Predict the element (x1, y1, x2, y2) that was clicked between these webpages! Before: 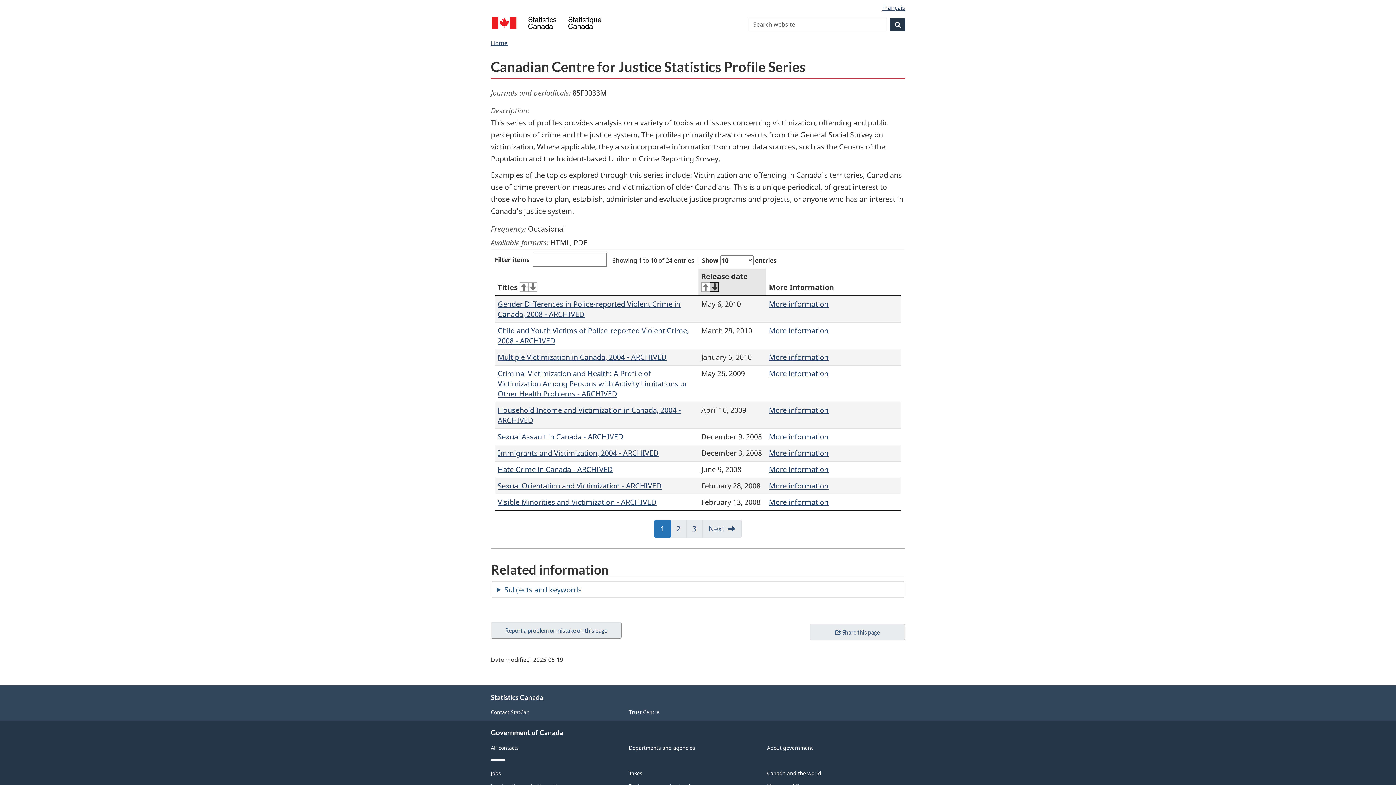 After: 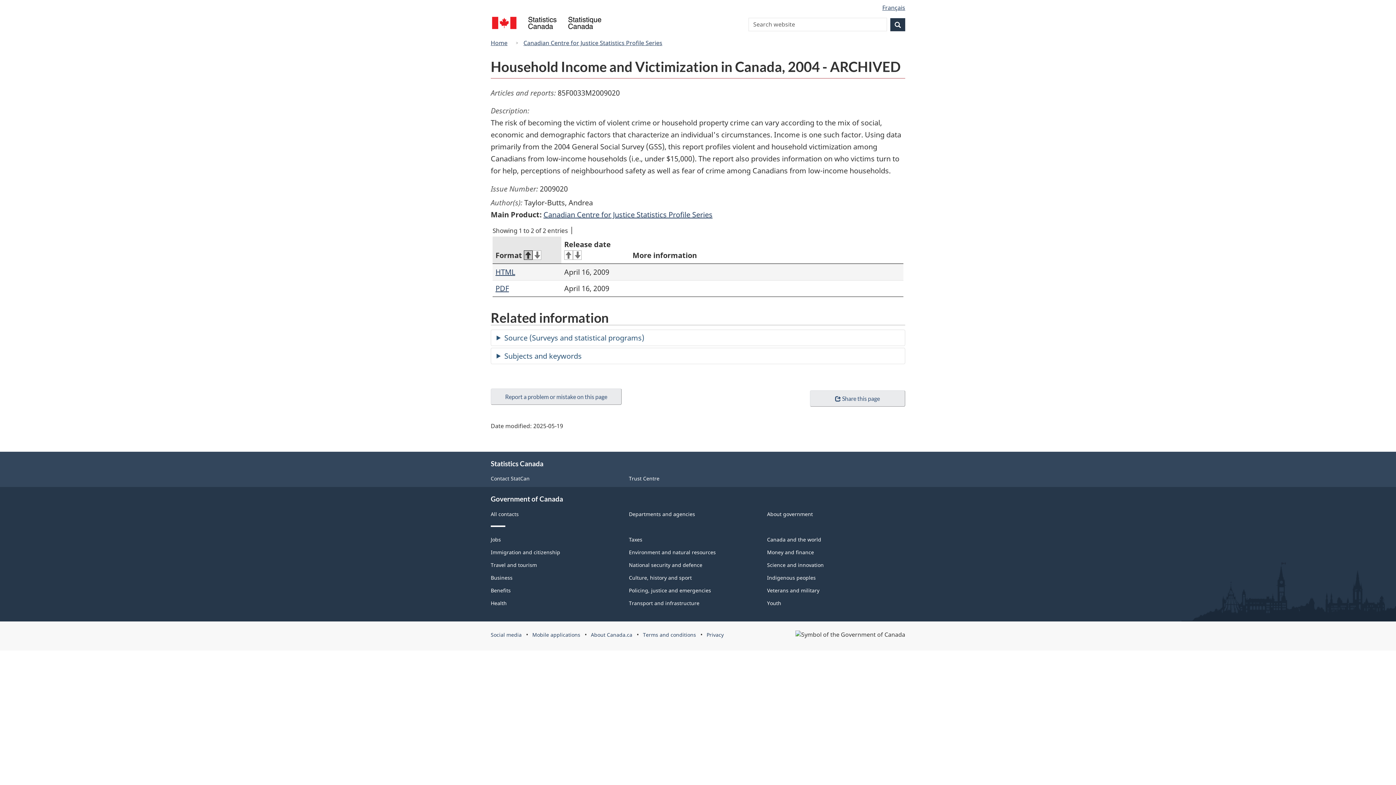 Action: label: More information bbox: (769, 405, 828, 415)